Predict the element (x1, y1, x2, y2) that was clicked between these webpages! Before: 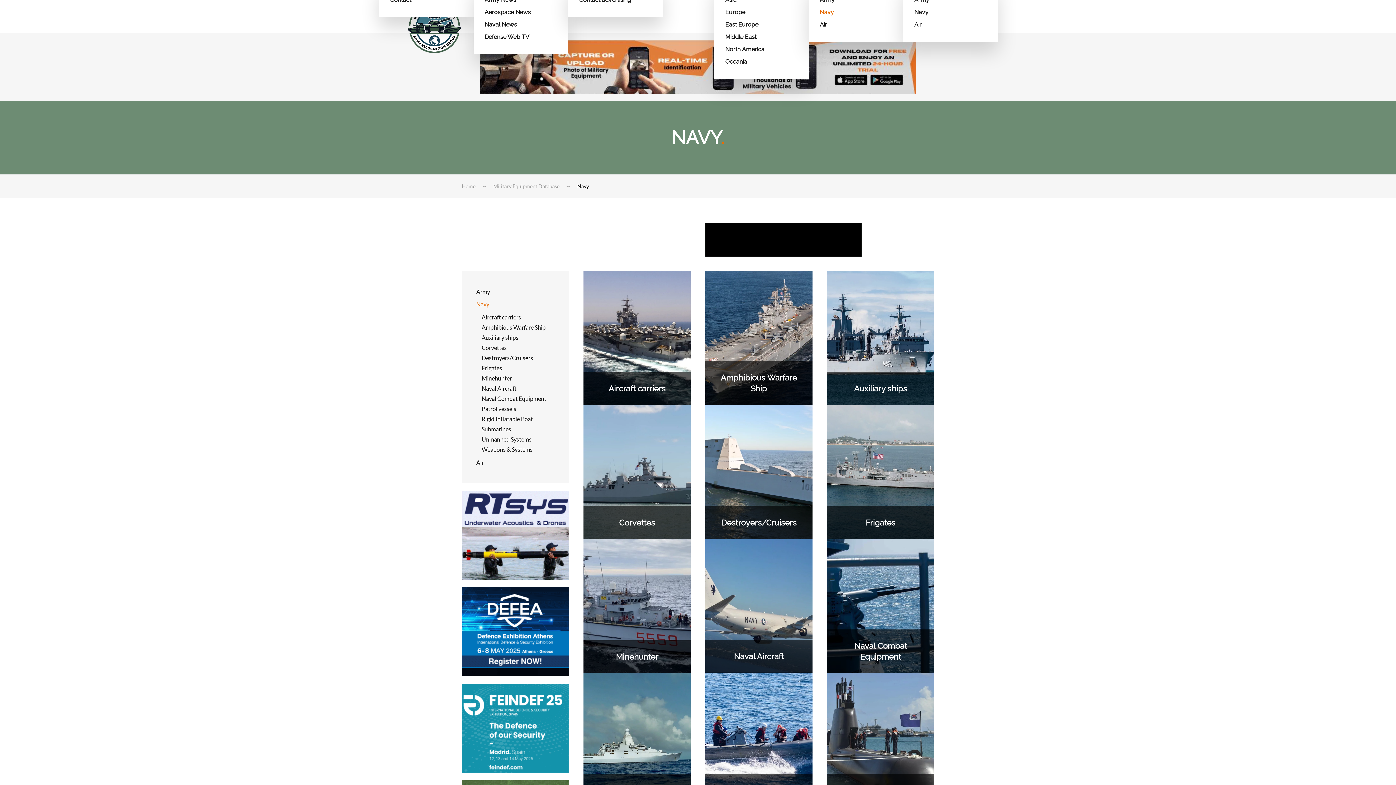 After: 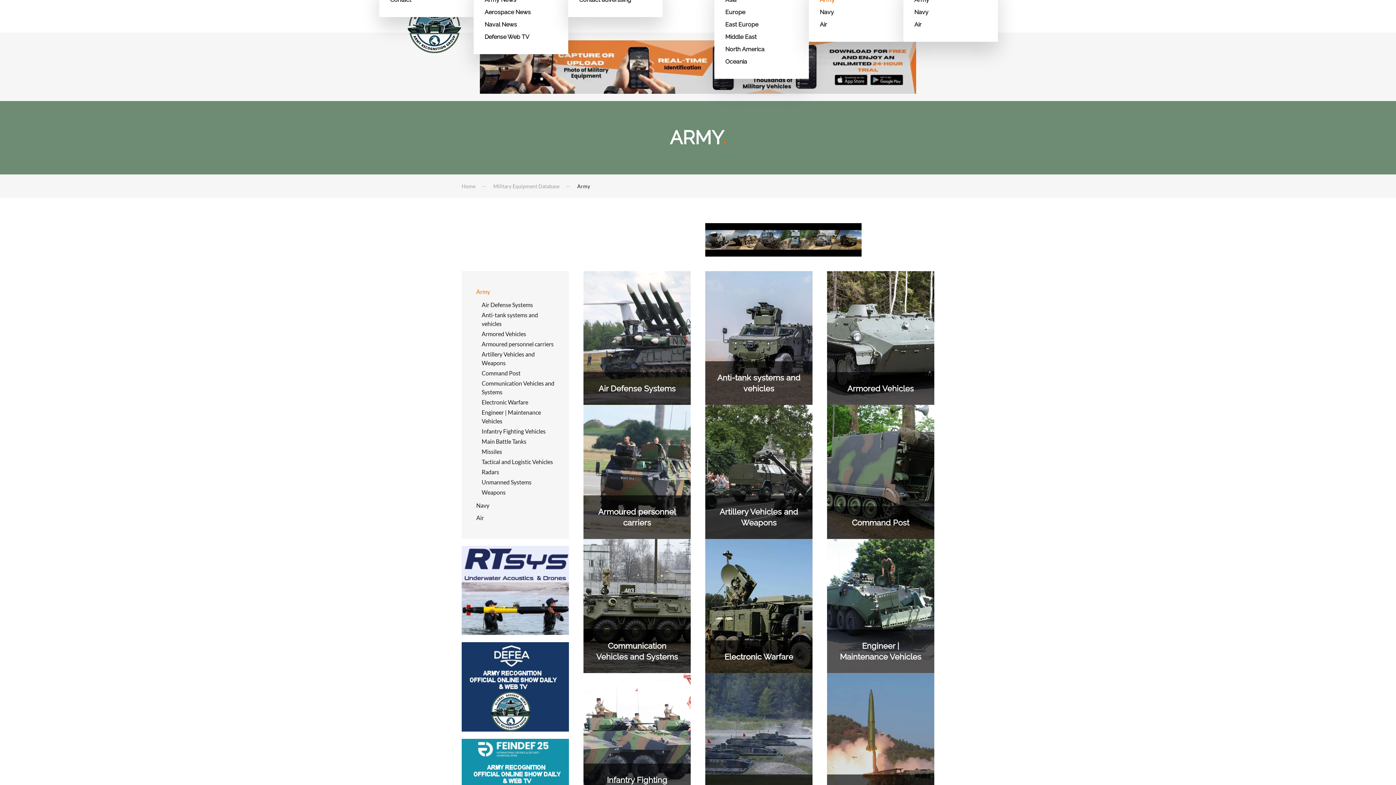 Action: label: Army bbox: (820, -6, 892, 6)